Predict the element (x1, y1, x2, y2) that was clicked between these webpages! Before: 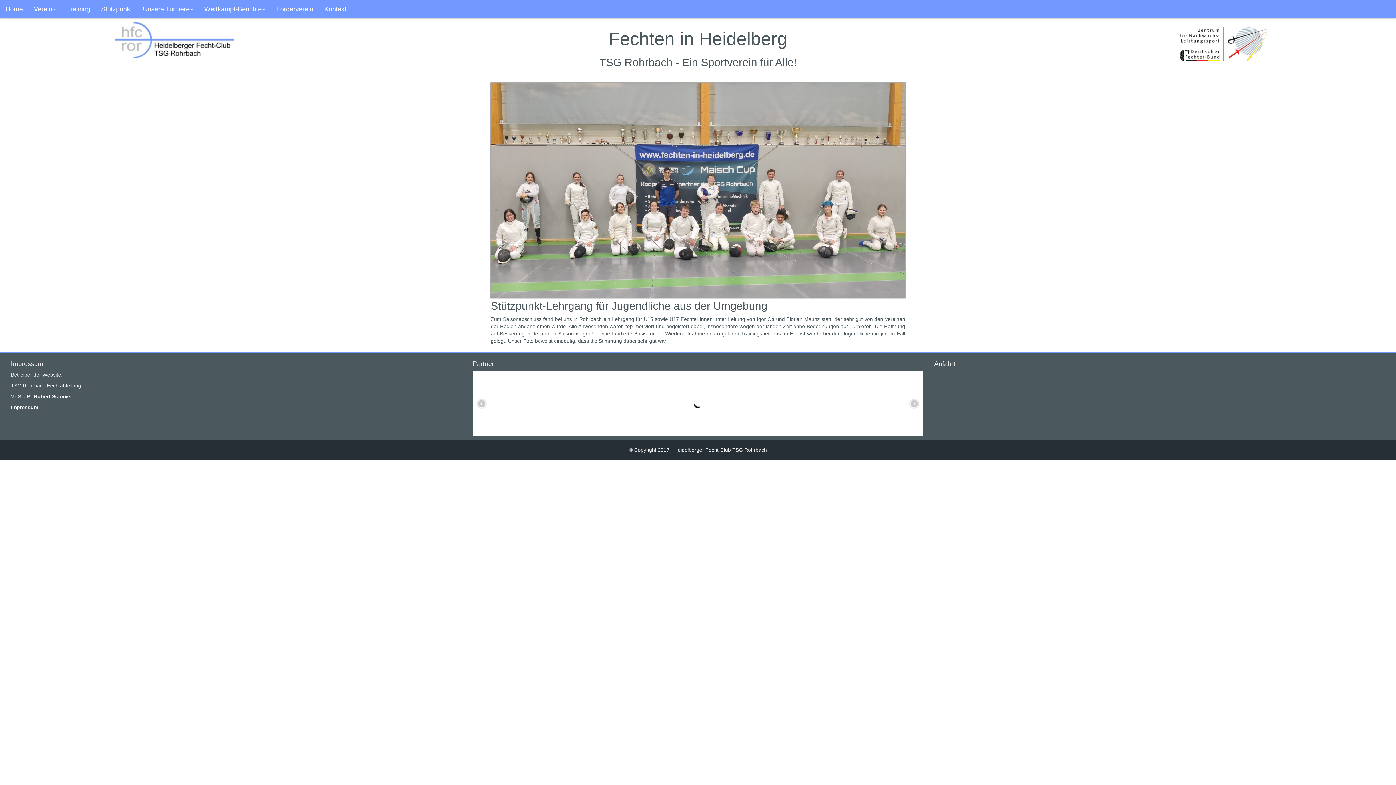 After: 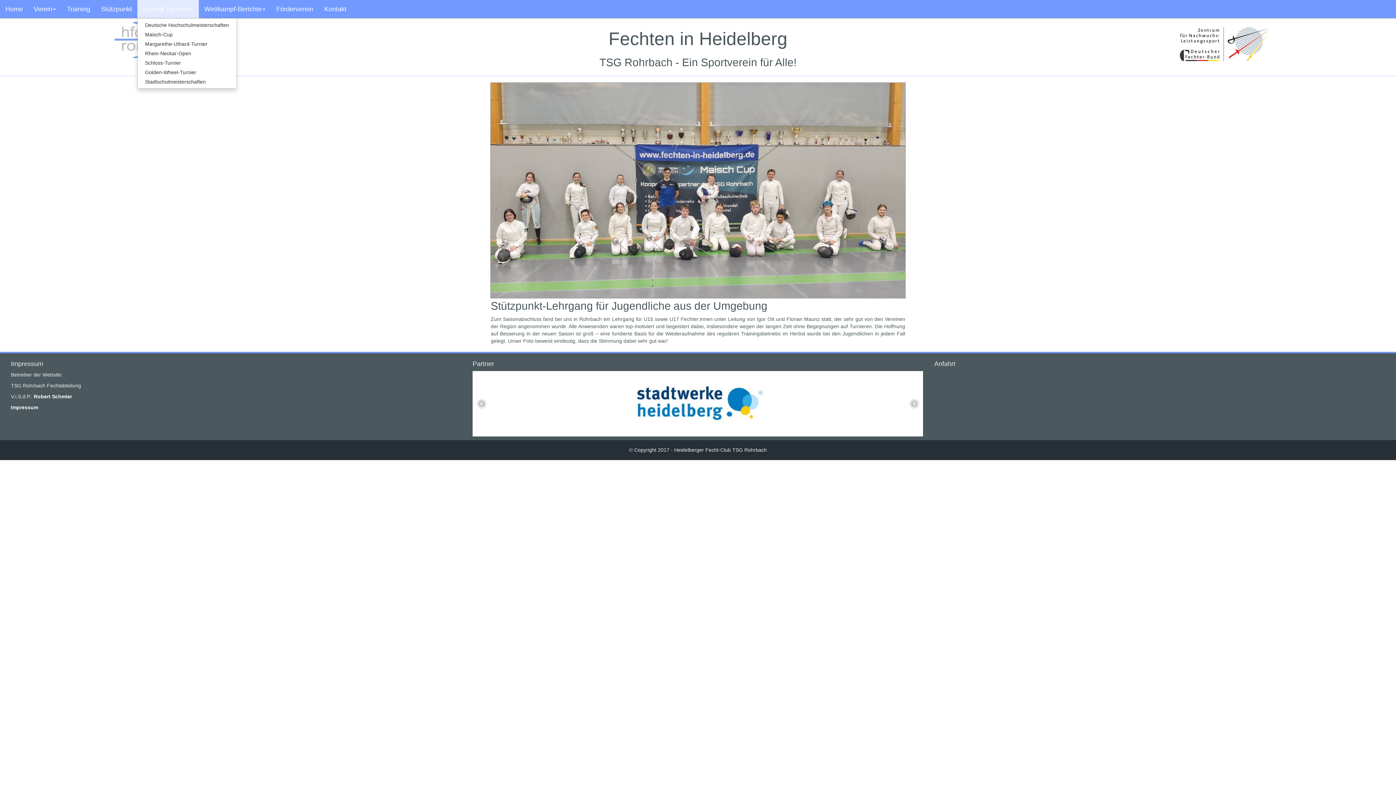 Action: bbox: (137, 0, 198, 18) label: Unsere Turniere